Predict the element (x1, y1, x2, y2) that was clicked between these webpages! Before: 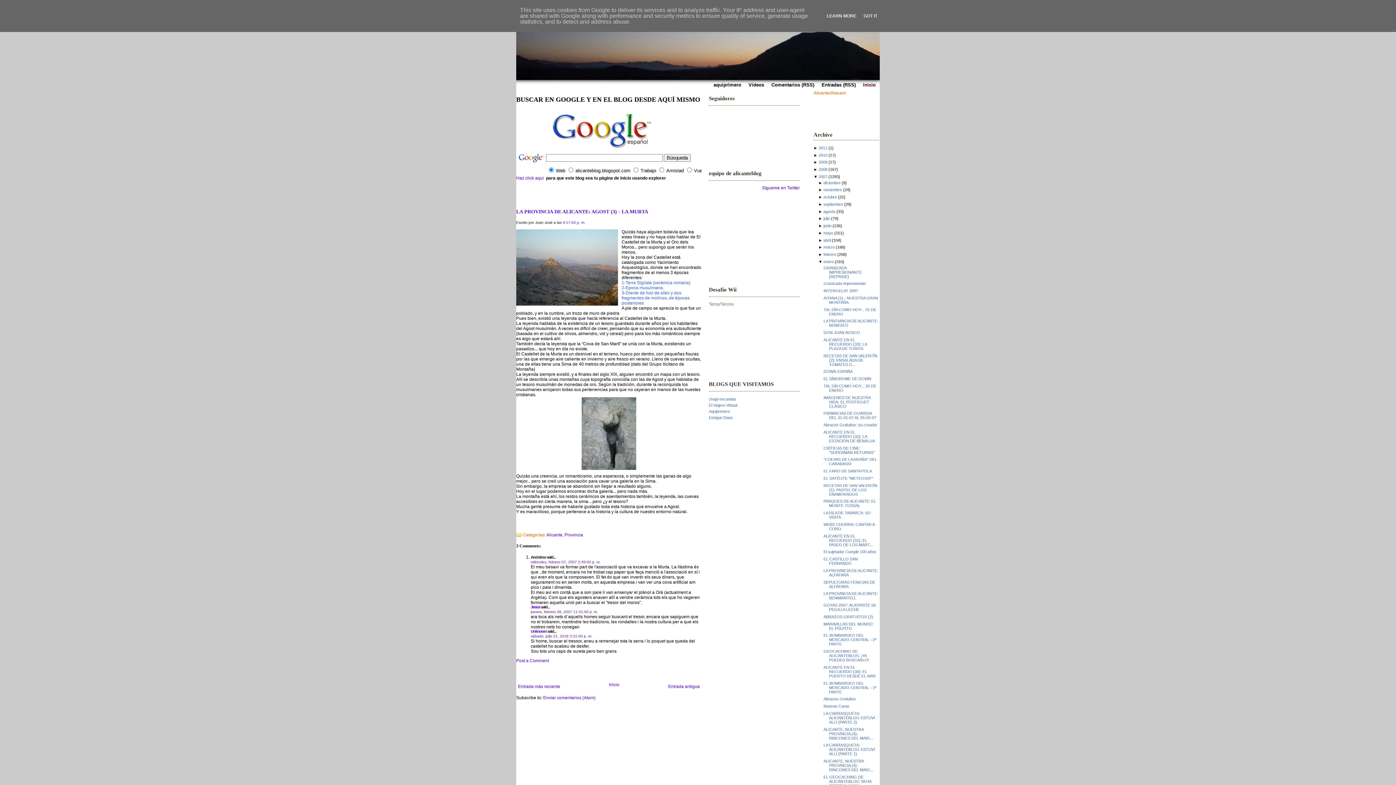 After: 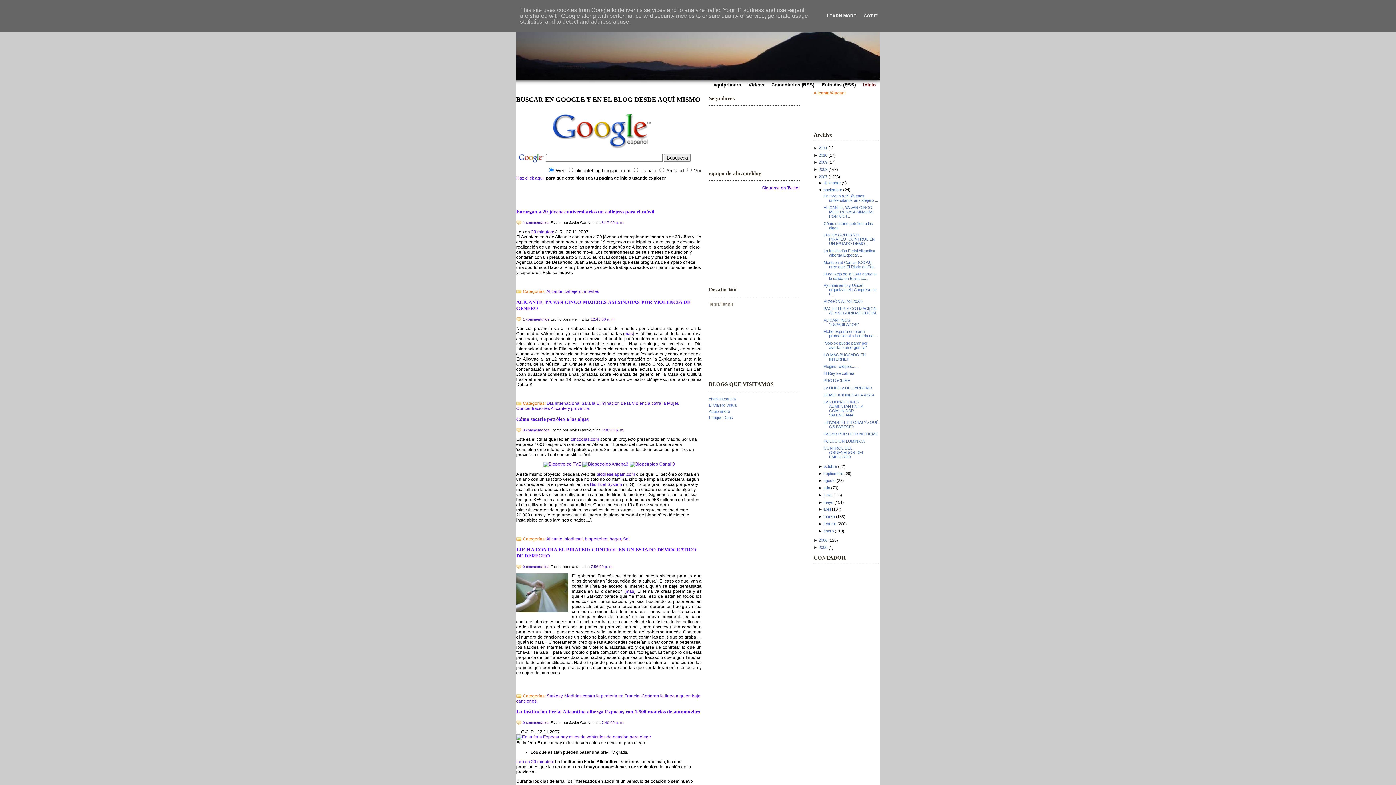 Action: label: noviembre bbox: (823, 187, 842, 192)